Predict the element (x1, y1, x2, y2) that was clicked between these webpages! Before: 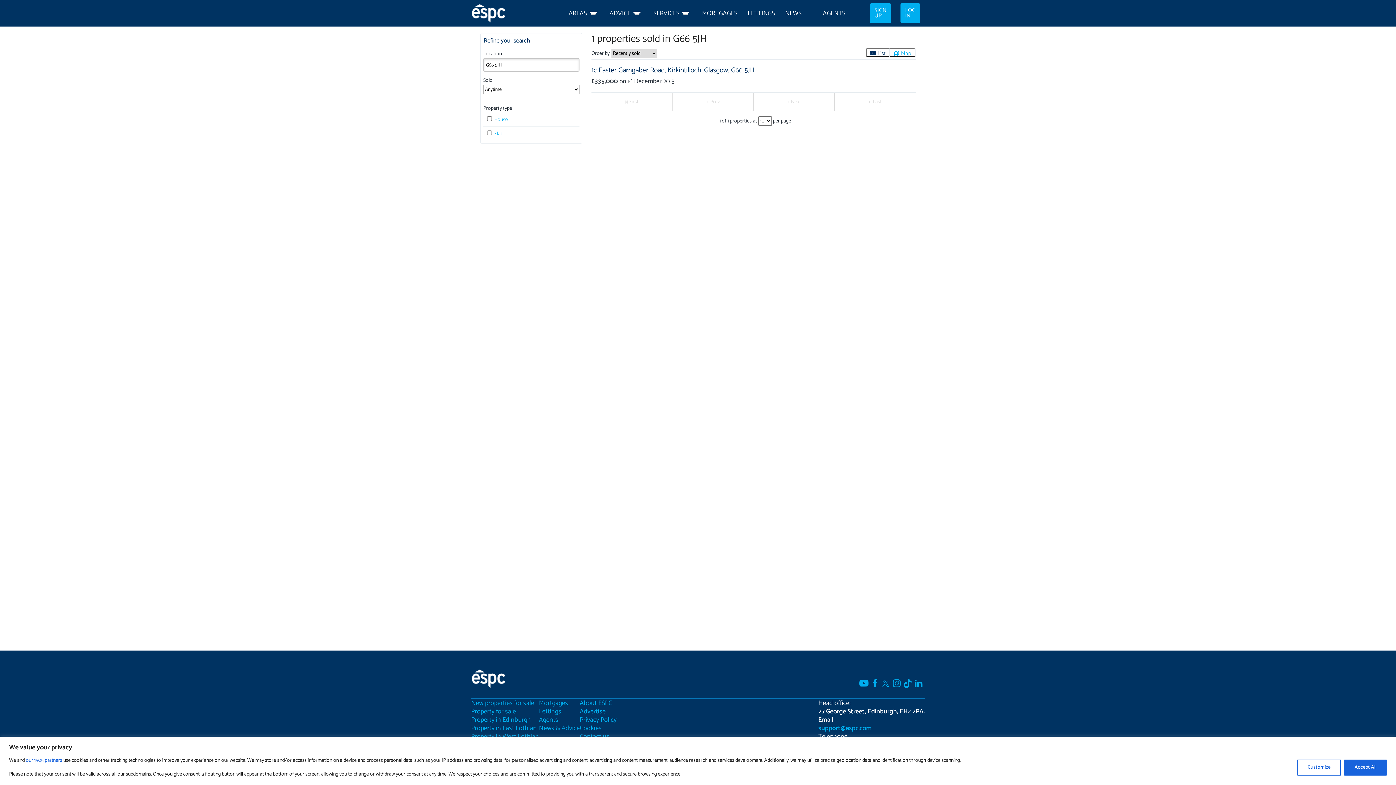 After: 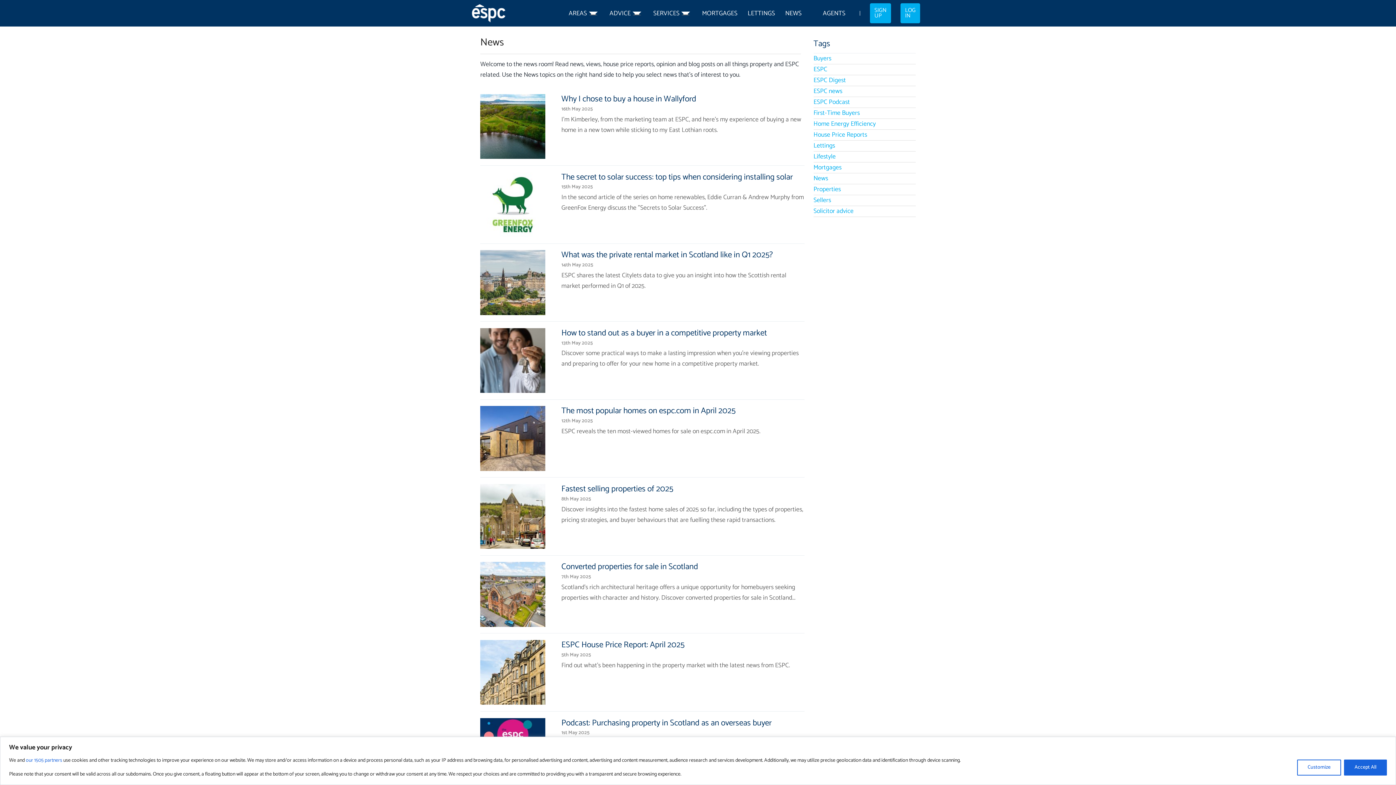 Action: bbox: (785, 5, 801, 21) label: NEWS